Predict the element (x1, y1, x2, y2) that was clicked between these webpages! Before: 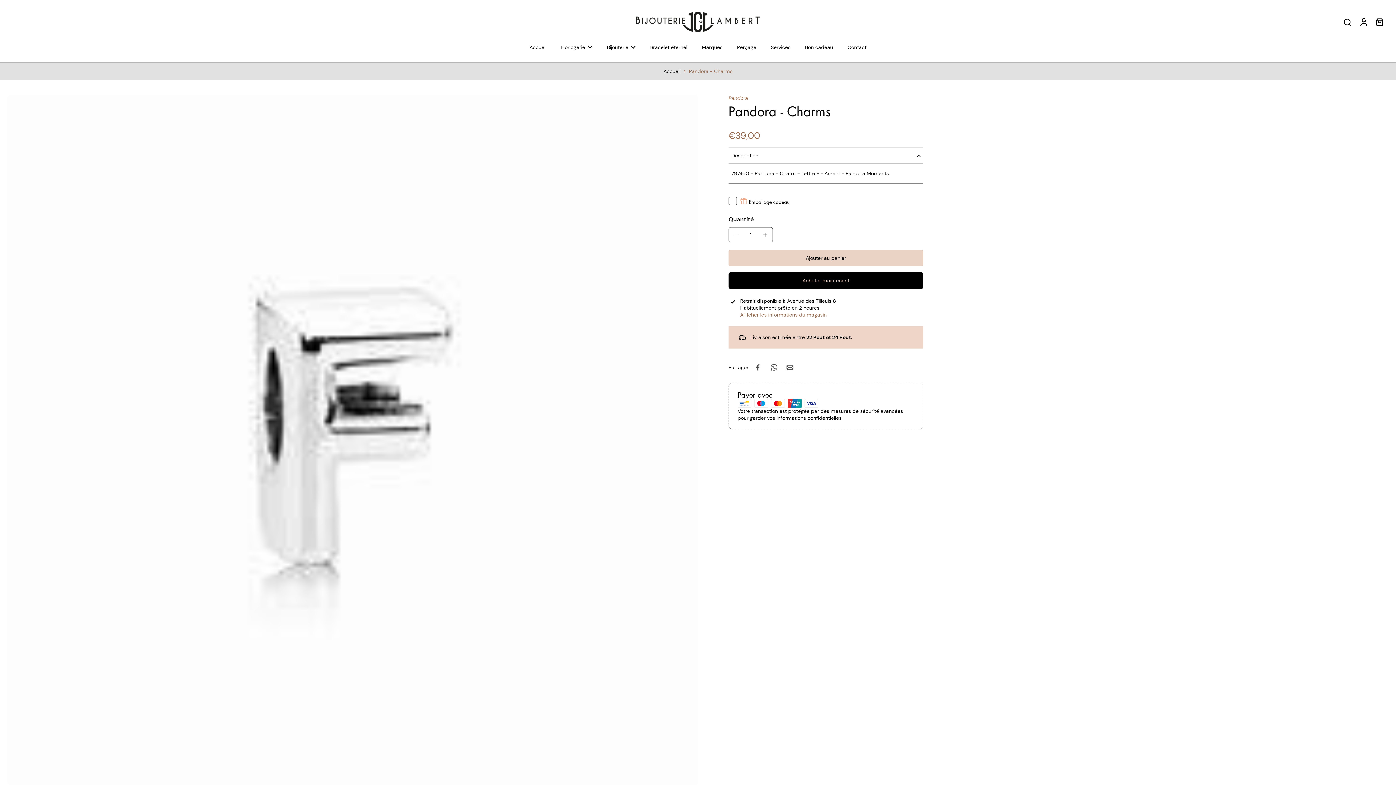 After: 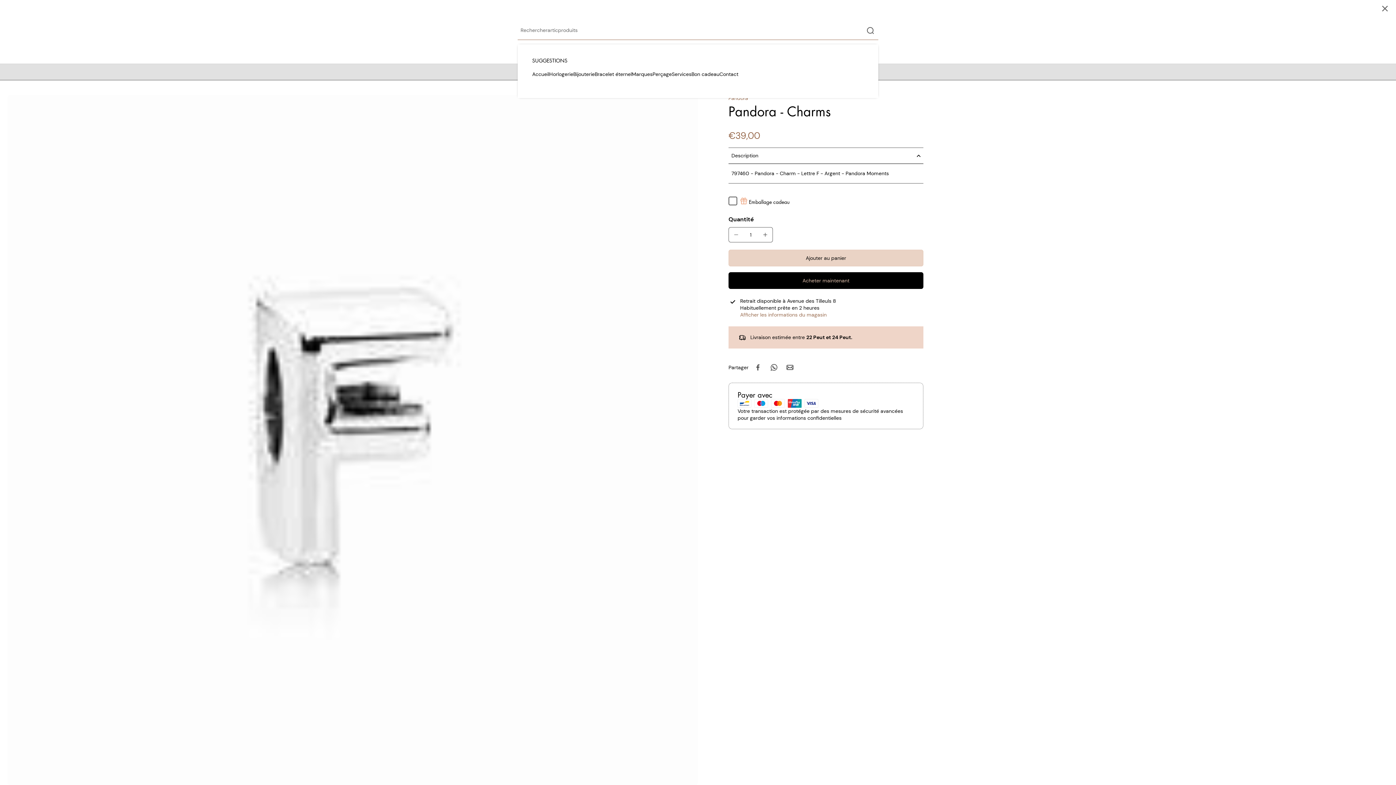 Action: label: search bbox: (1339, 14, 1355, 29)